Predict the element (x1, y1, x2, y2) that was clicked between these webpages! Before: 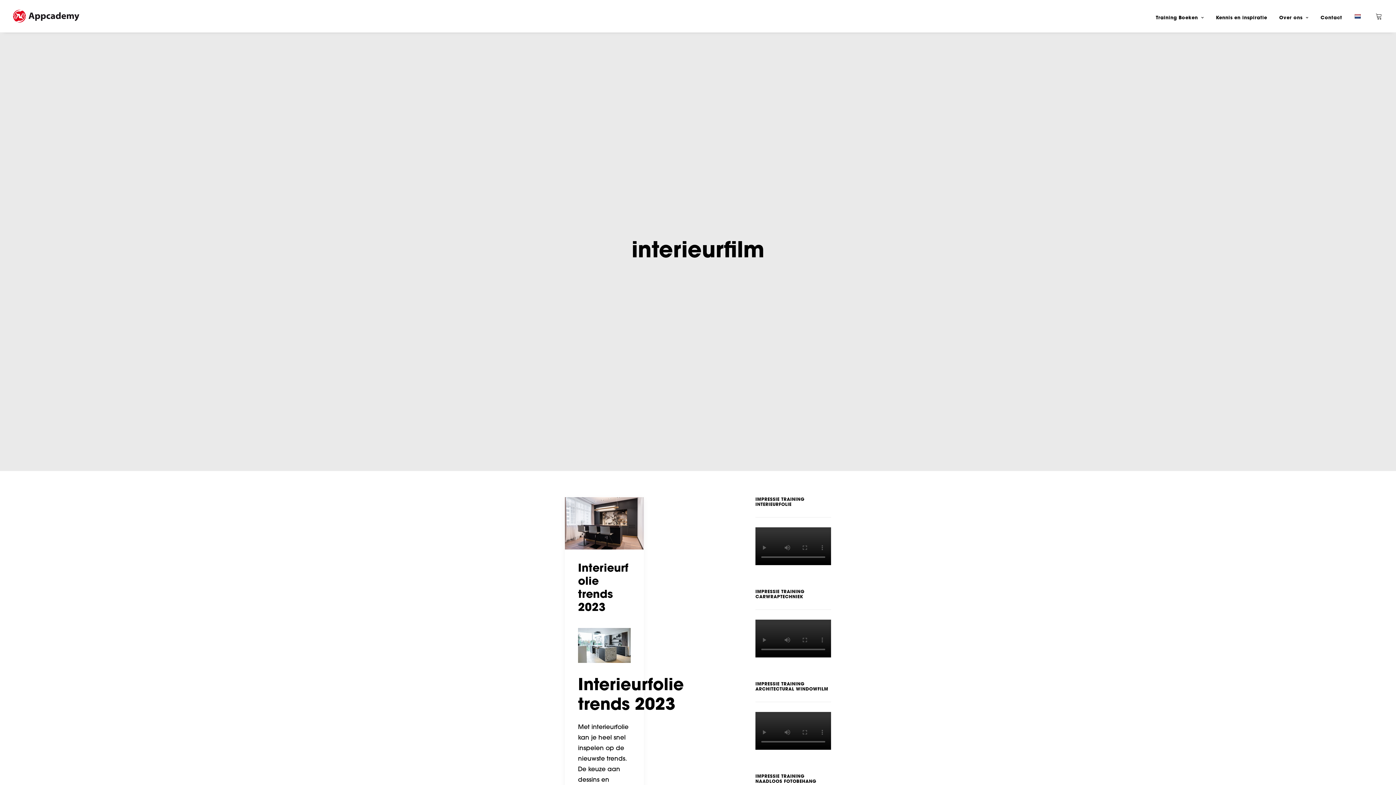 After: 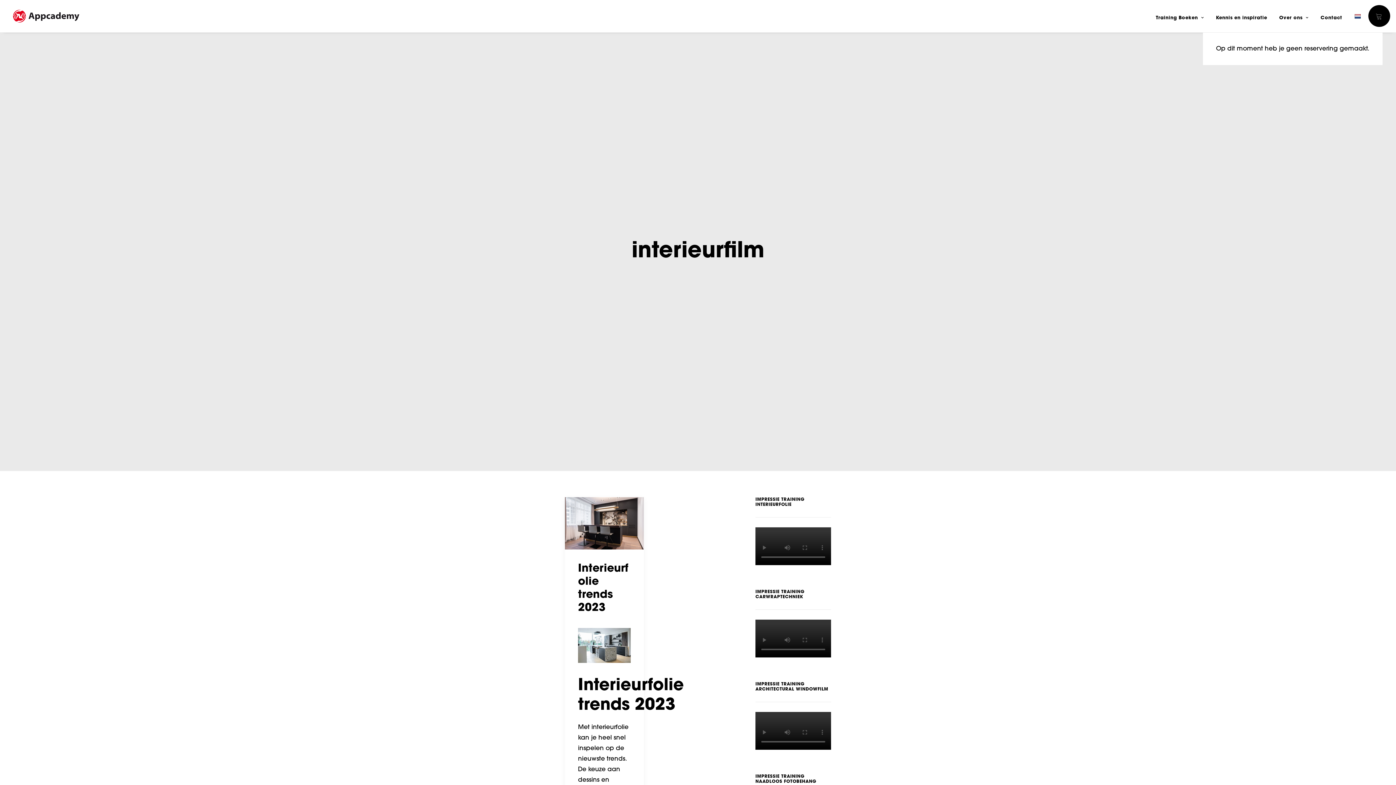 Action: bbox: (1376, 0, 1383, 32)